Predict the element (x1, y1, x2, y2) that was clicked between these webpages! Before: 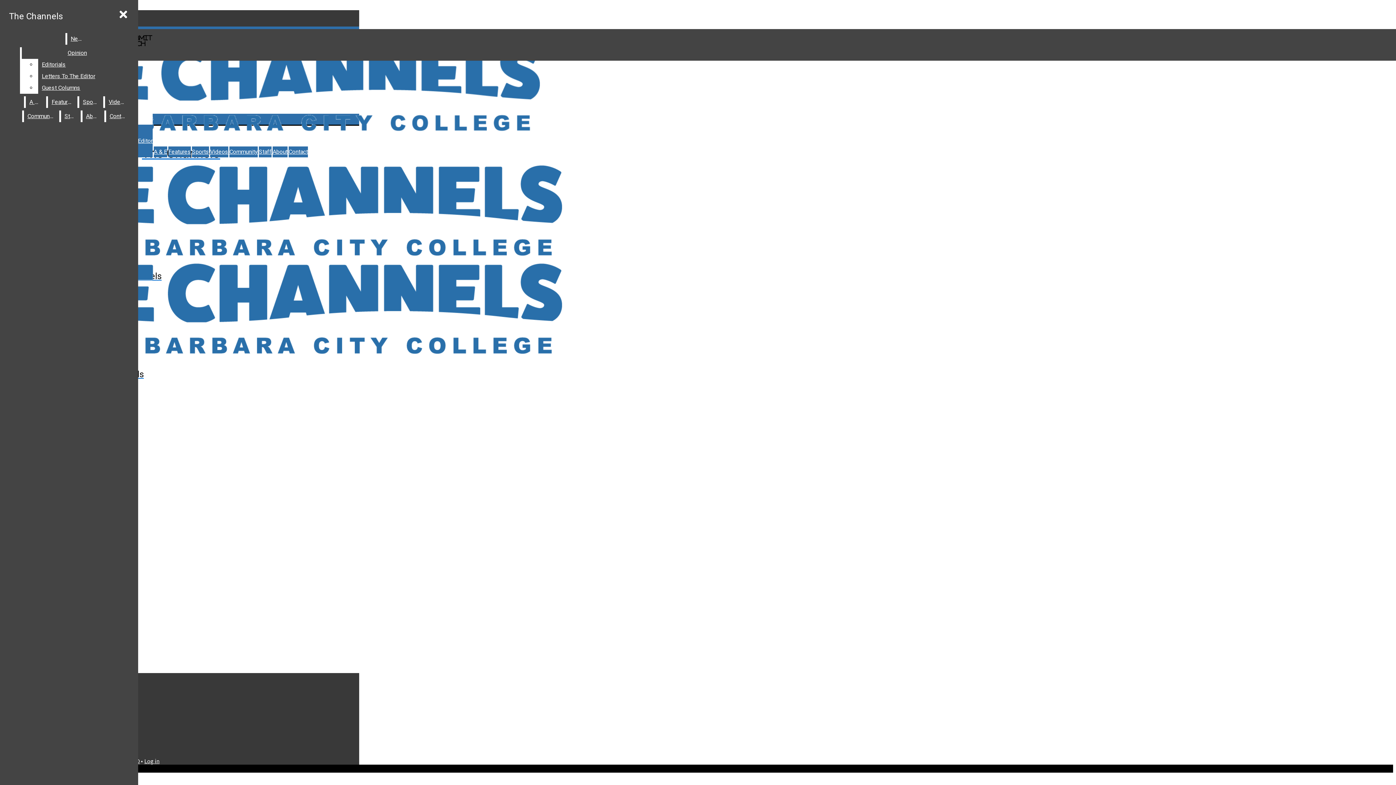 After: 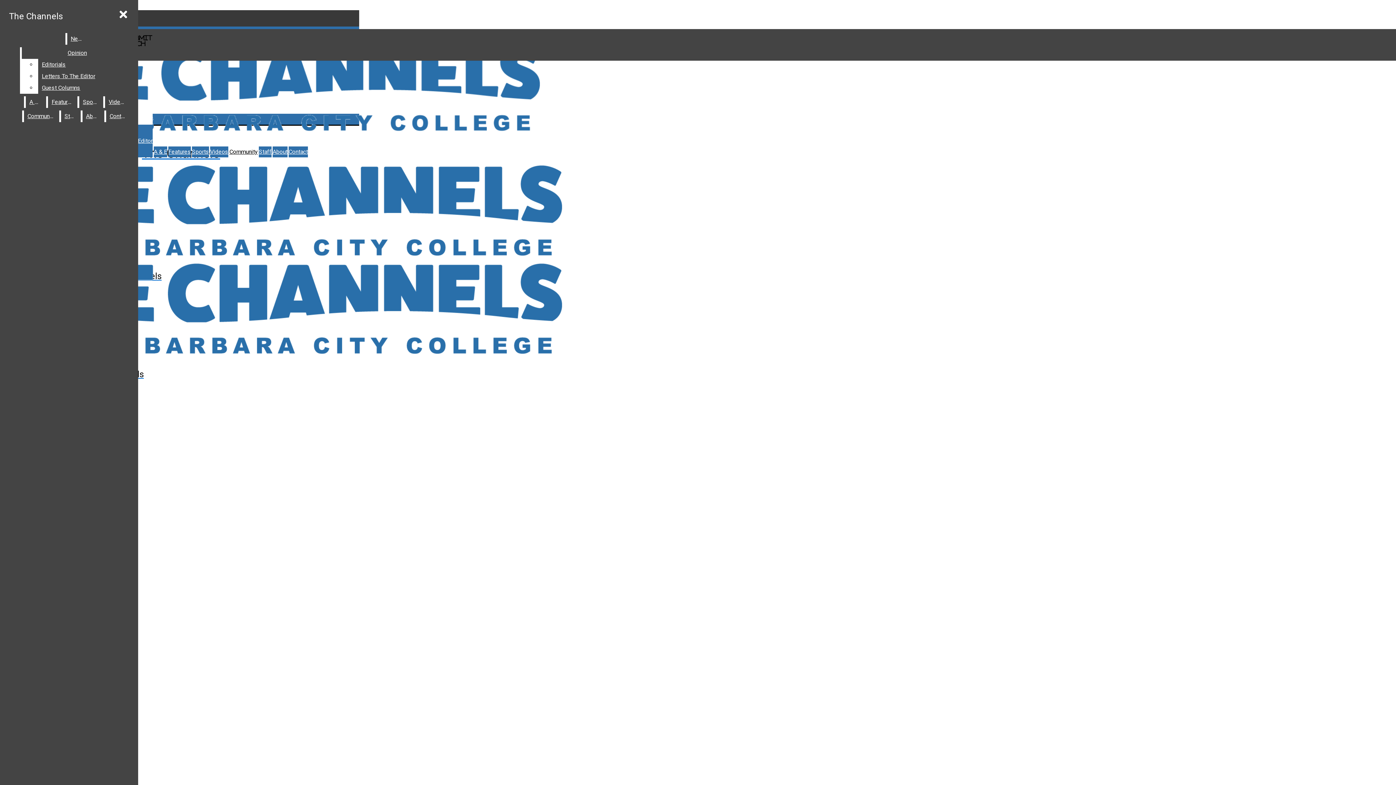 Action: bbox: (23, 110, 57, 122) label: Community